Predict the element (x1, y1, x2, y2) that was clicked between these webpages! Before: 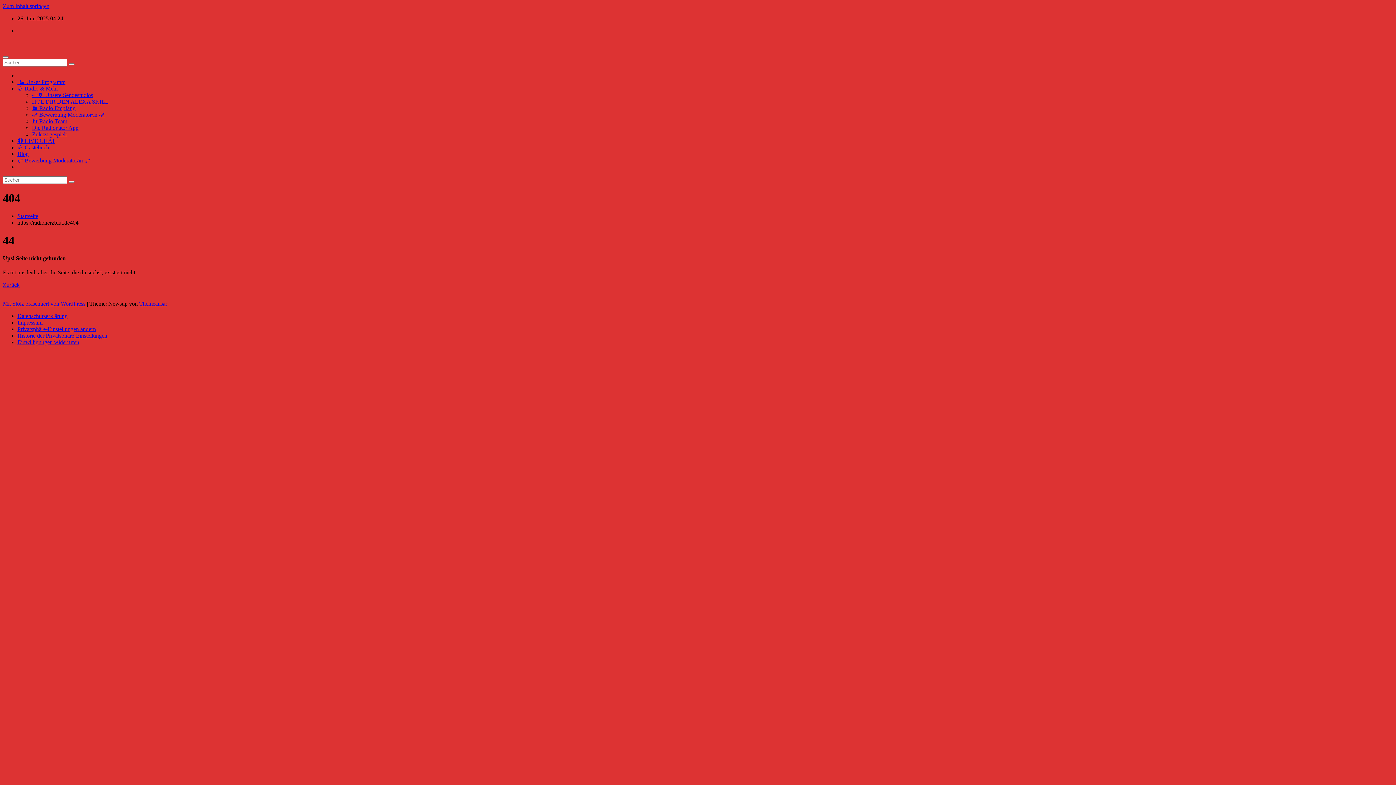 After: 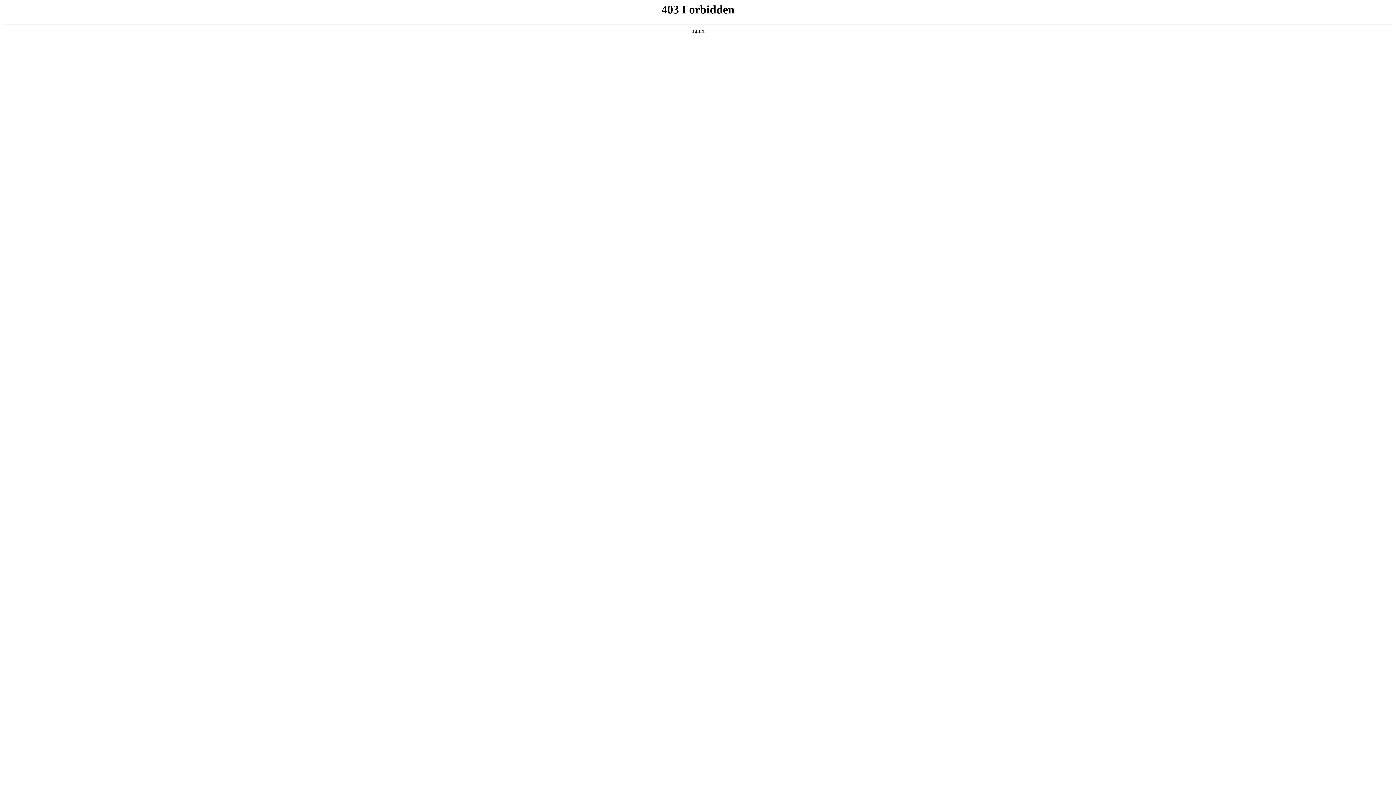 Action: bbox: (2, 300, 86, 306) label: Mit Stolz präsentiert von WordPress 